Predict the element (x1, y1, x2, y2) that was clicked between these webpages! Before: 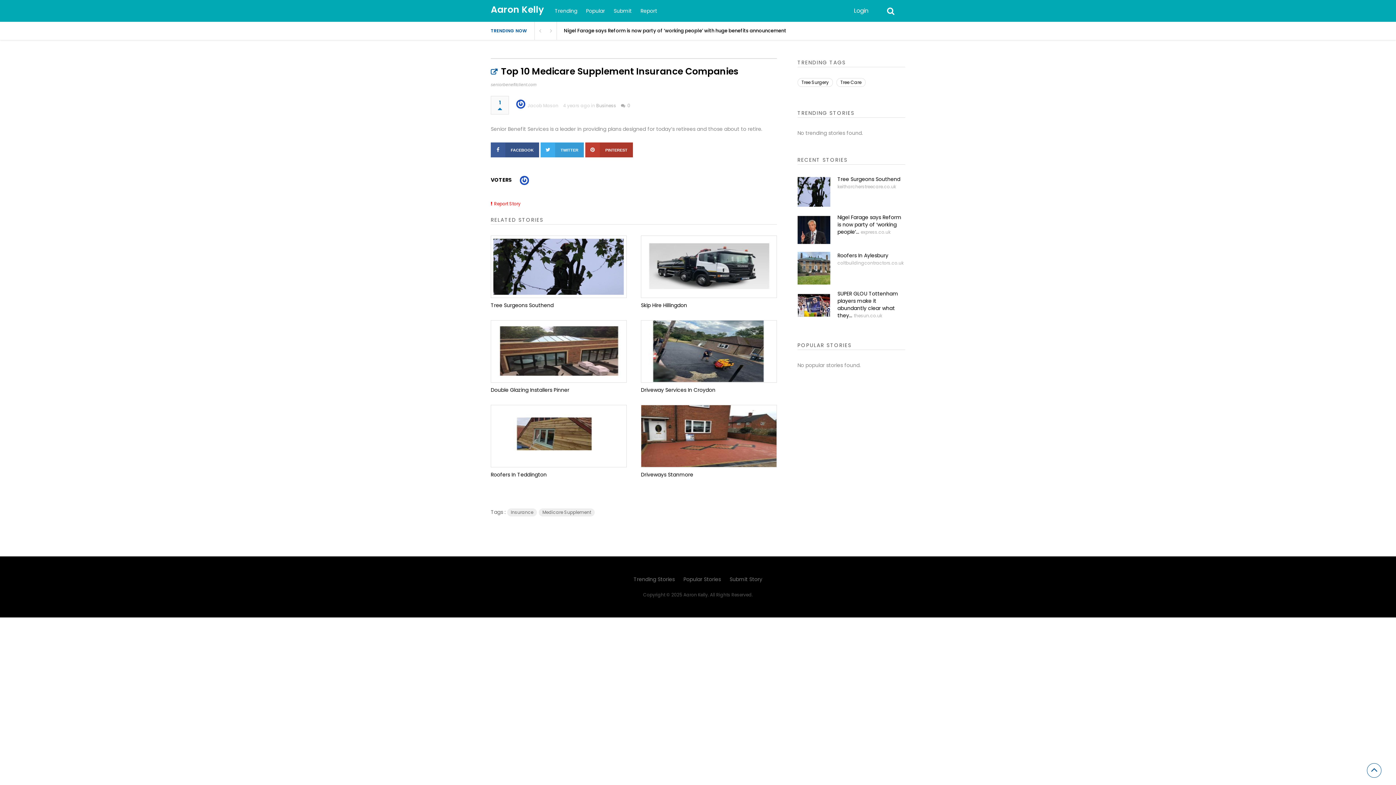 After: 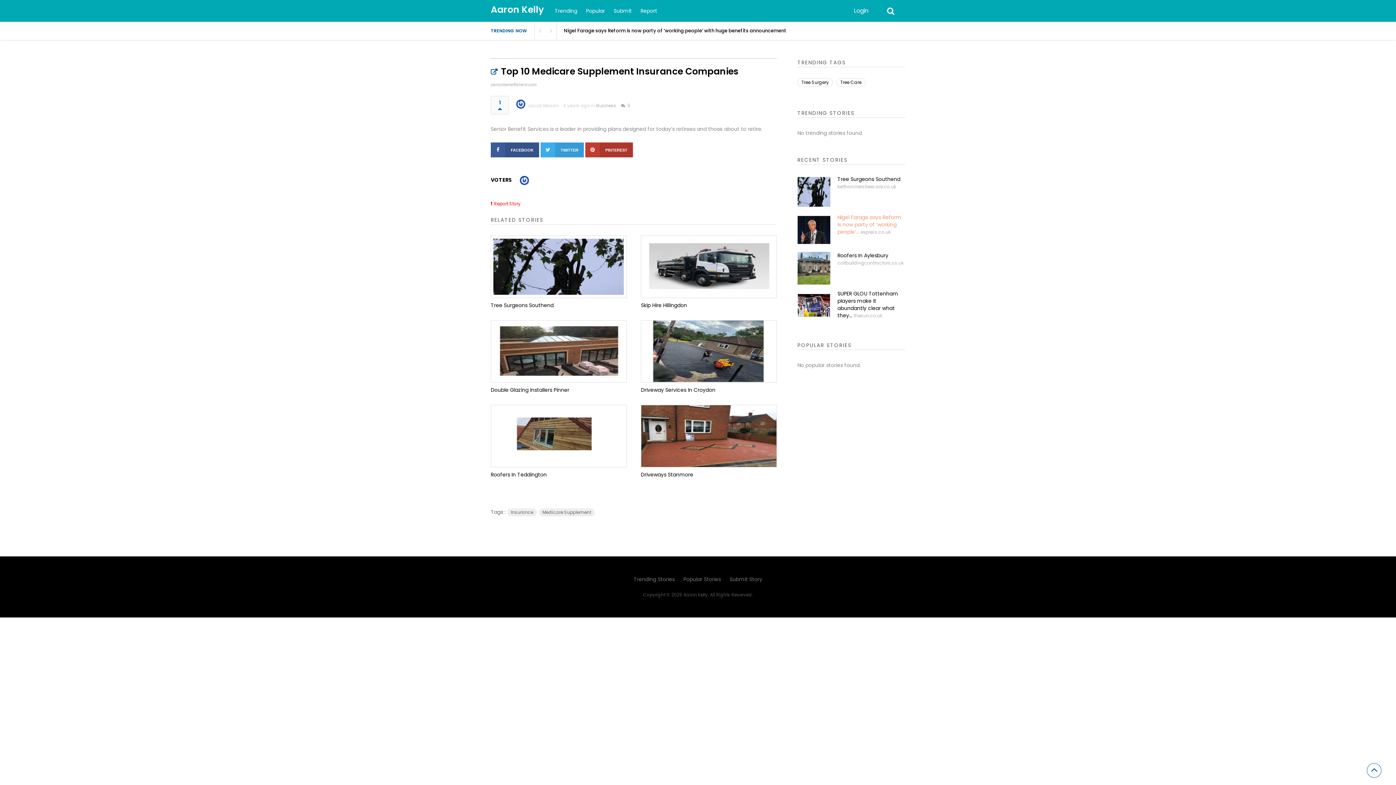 Action: label: Nigel Farage says Reform is now party of ‘working people’... bbox: (837, 213, 901, 235)